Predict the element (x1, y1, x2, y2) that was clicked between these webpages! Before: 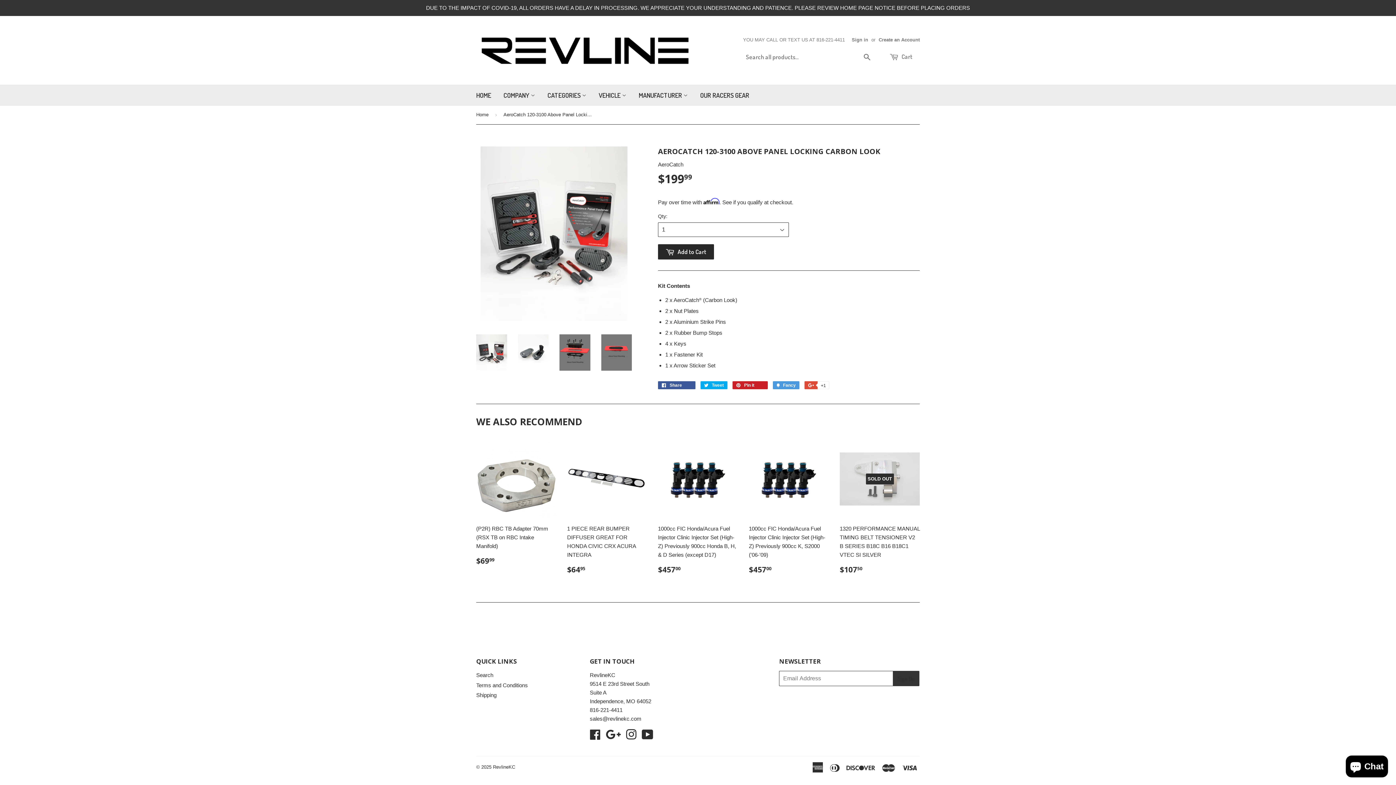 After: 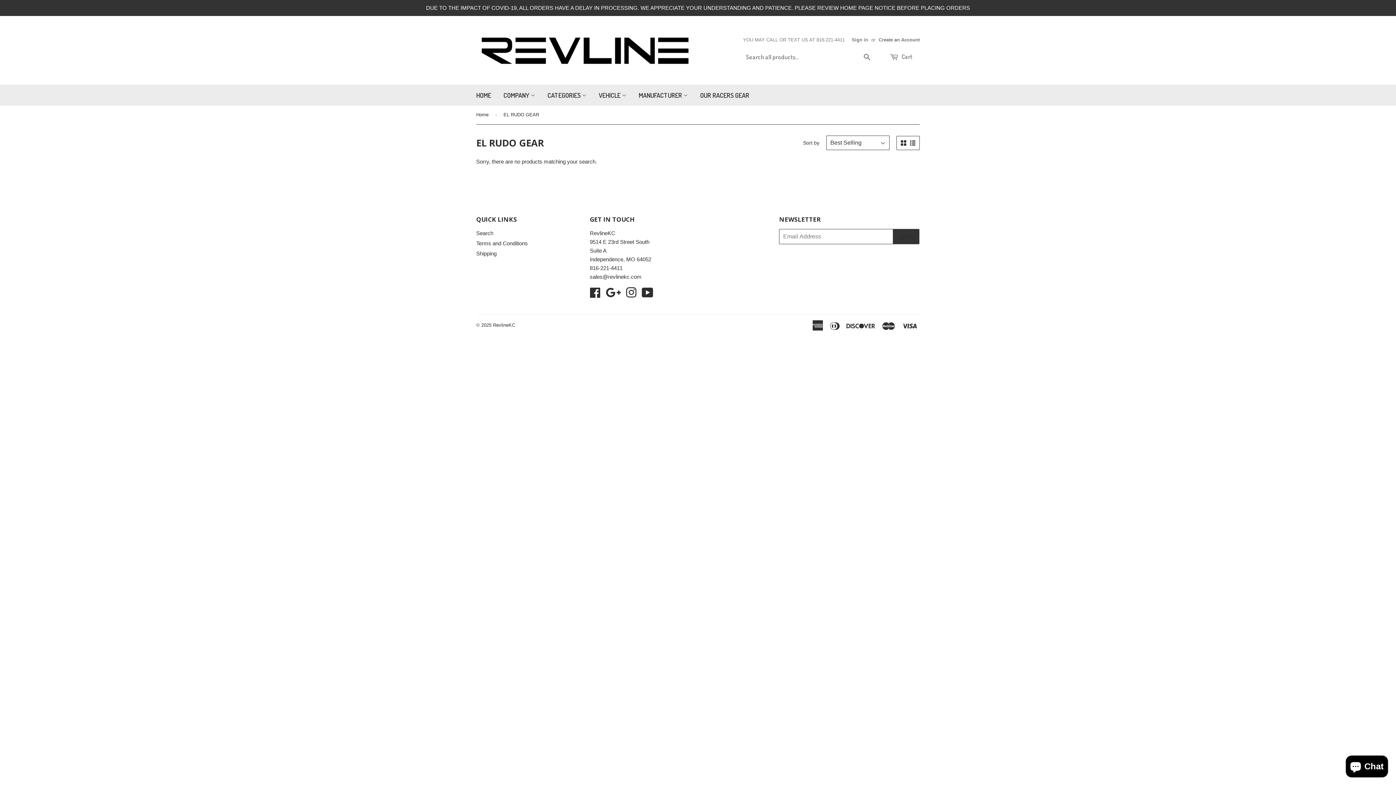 Action: bbox: (694, 84, 754, 105) label: OUR RACERS GEAR